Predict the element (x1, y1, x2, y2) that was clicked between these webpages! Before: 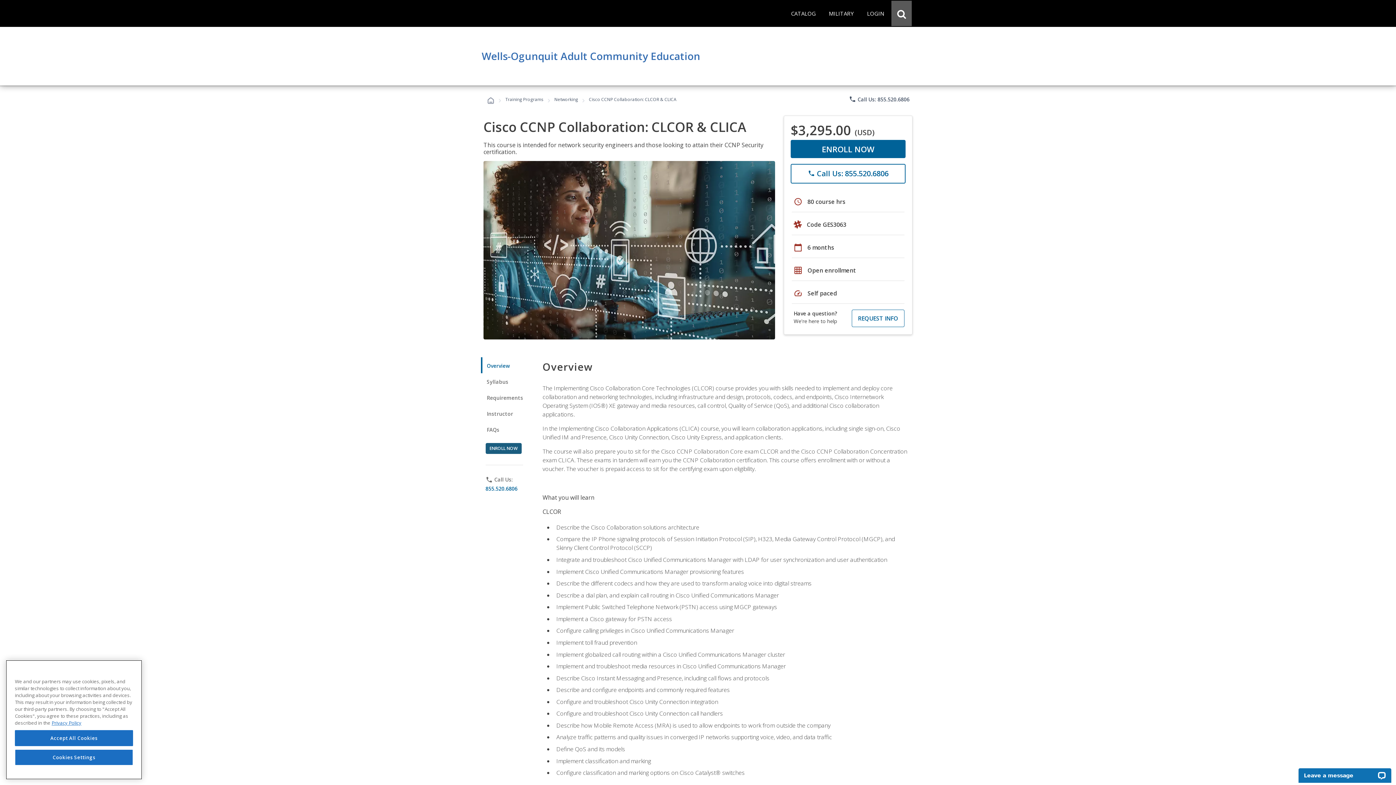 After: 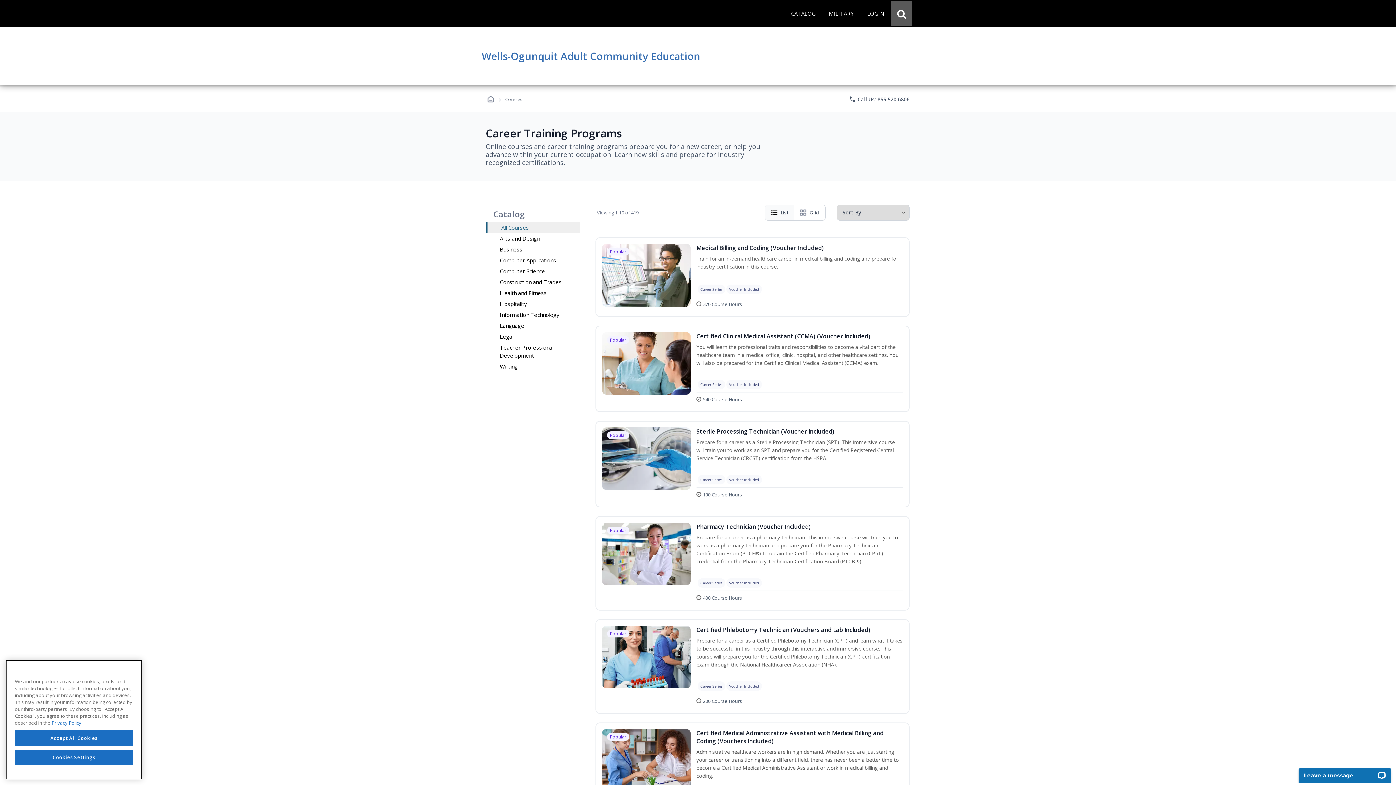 Action: bbox: (785, 0, 821, 26) label: CATALOG